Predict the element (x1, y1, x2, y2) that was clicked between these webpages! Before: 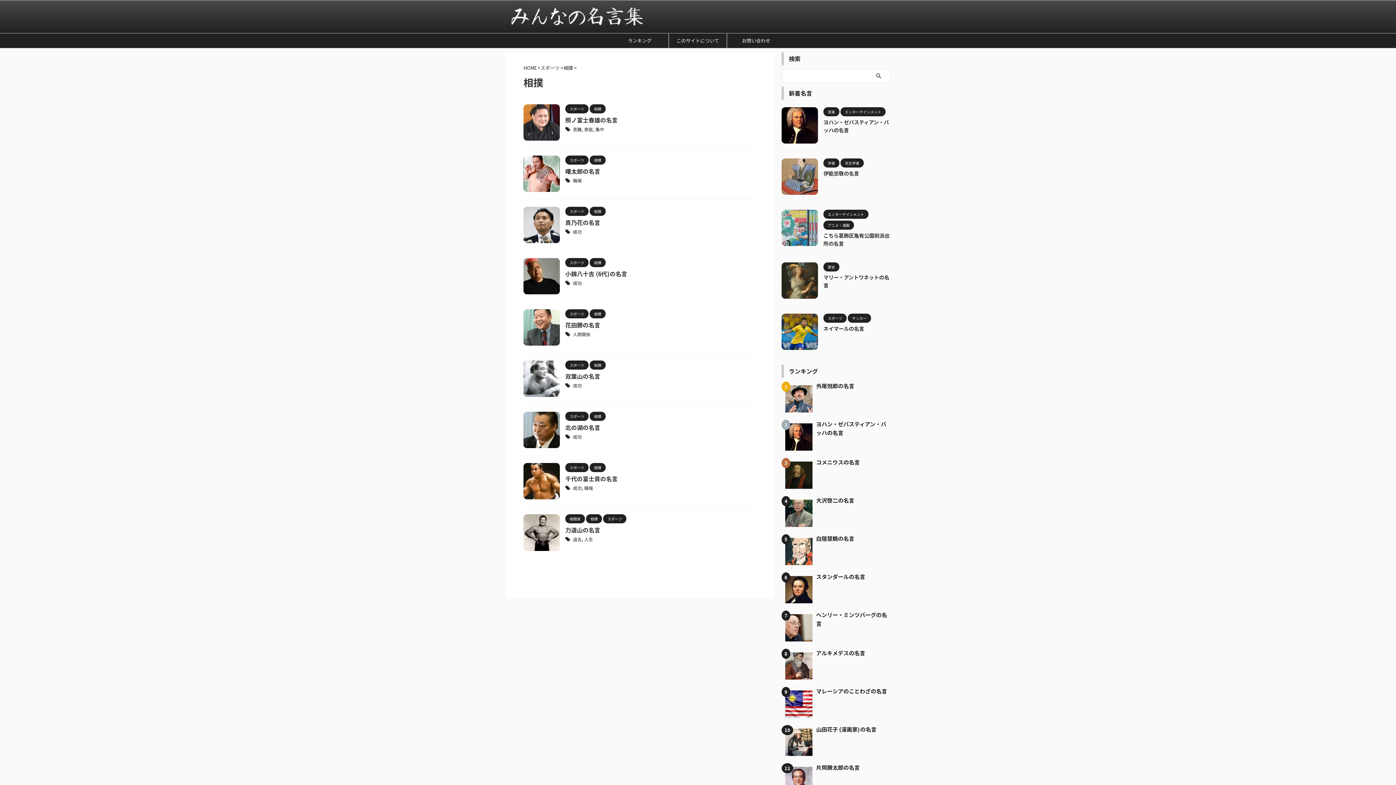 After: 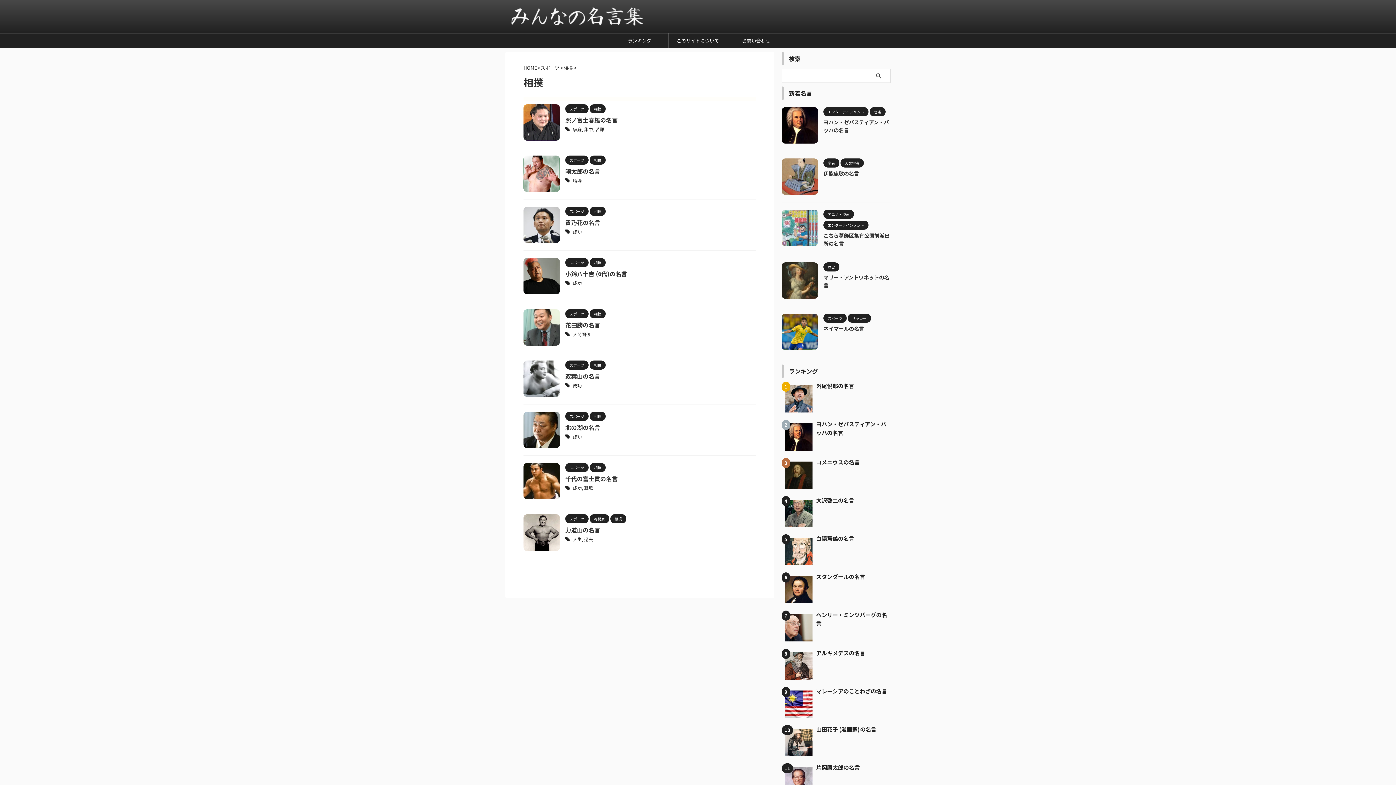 Action: bbox: (586, 515, 602, 521) label: 相撲